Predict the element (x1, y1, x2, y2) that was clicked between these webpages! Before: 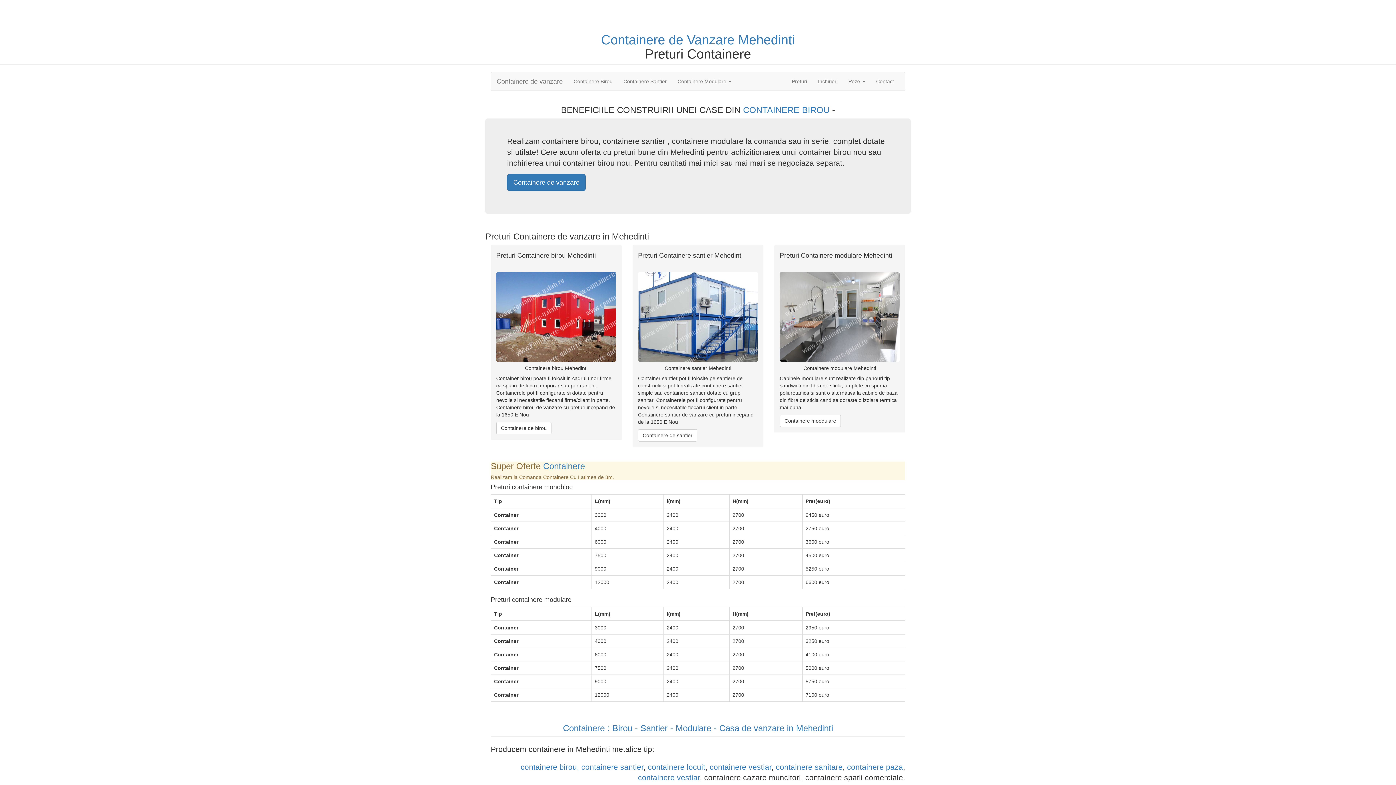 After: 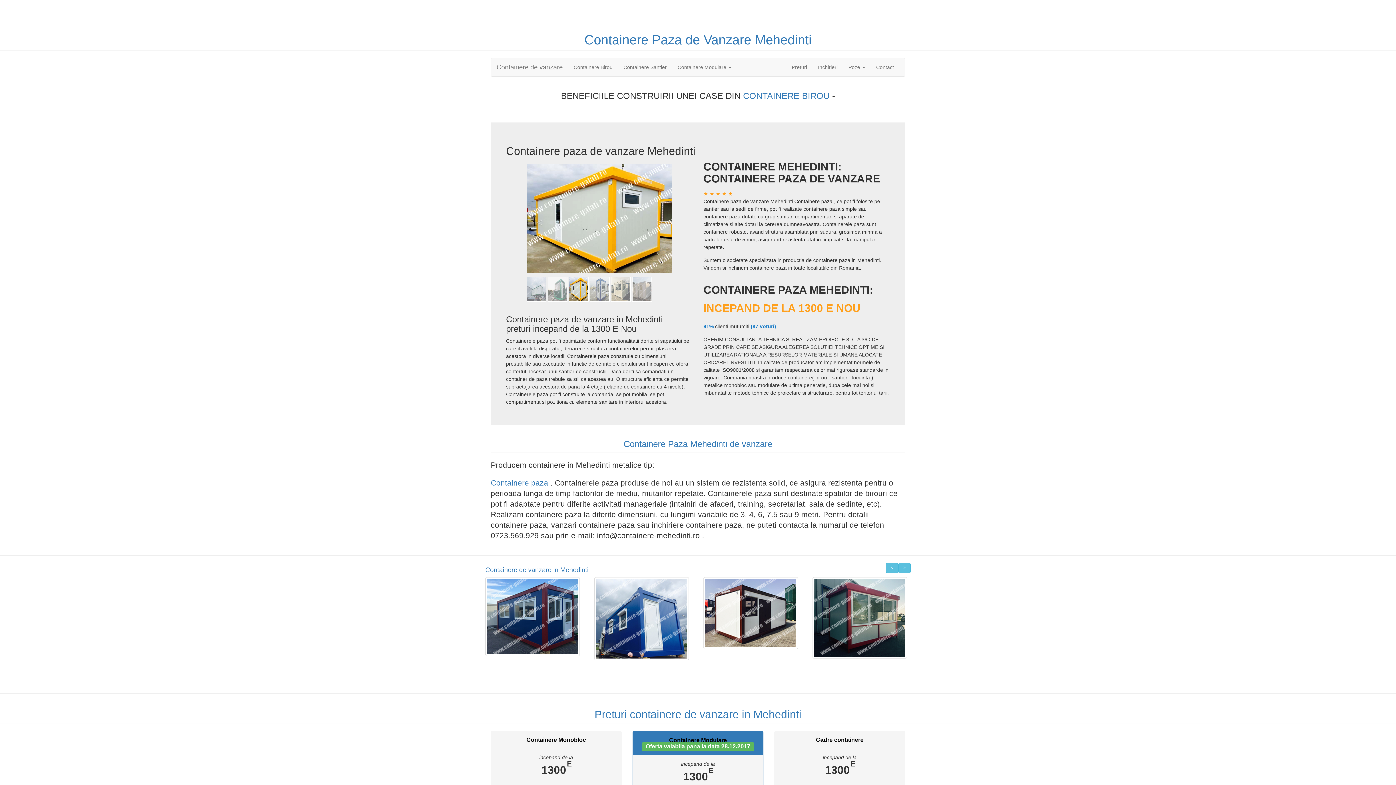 Action: bbox: (847, 763, 903, 771) label: containere paza